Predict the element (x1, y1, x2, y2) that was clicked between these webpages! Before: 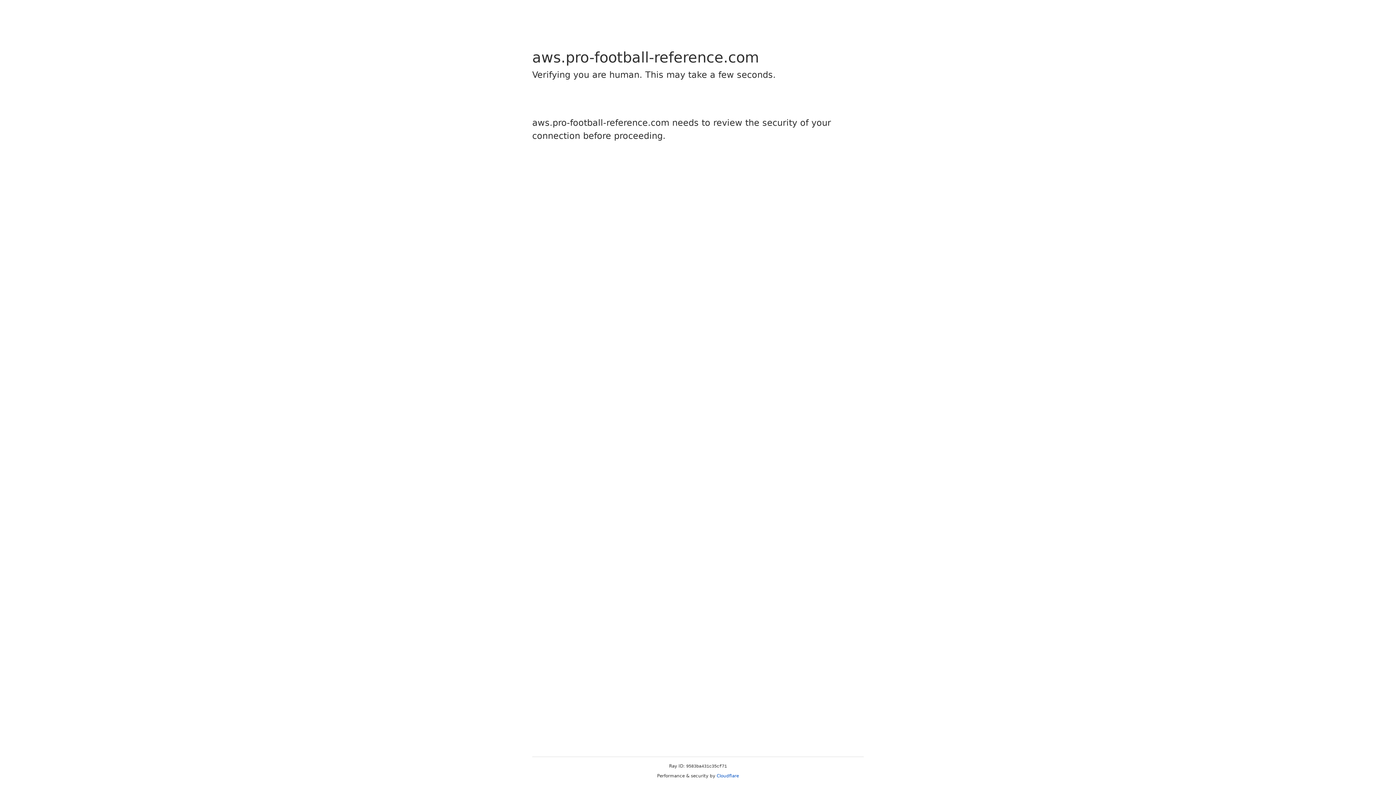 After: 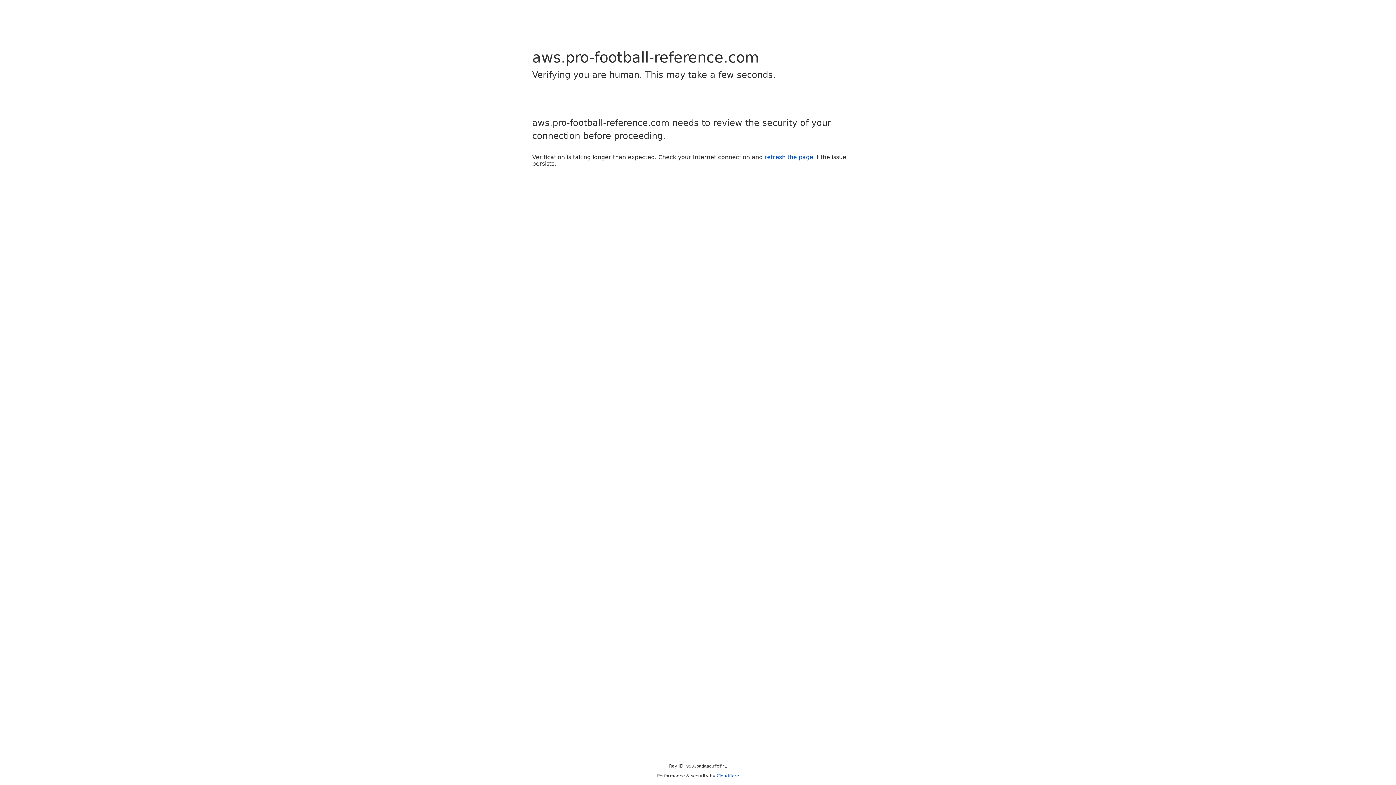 Action: label: Cloudflare bbox: (716, 773, 739, 778)